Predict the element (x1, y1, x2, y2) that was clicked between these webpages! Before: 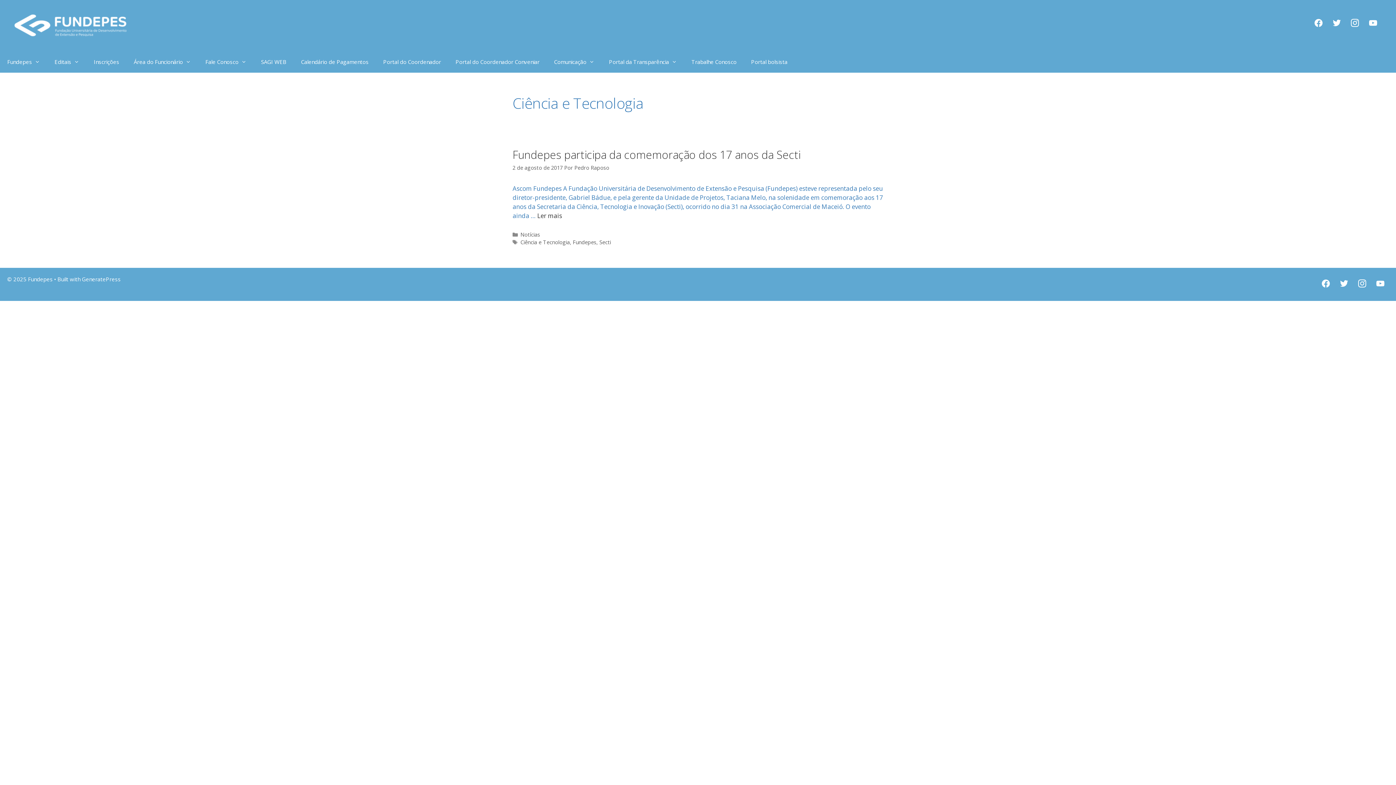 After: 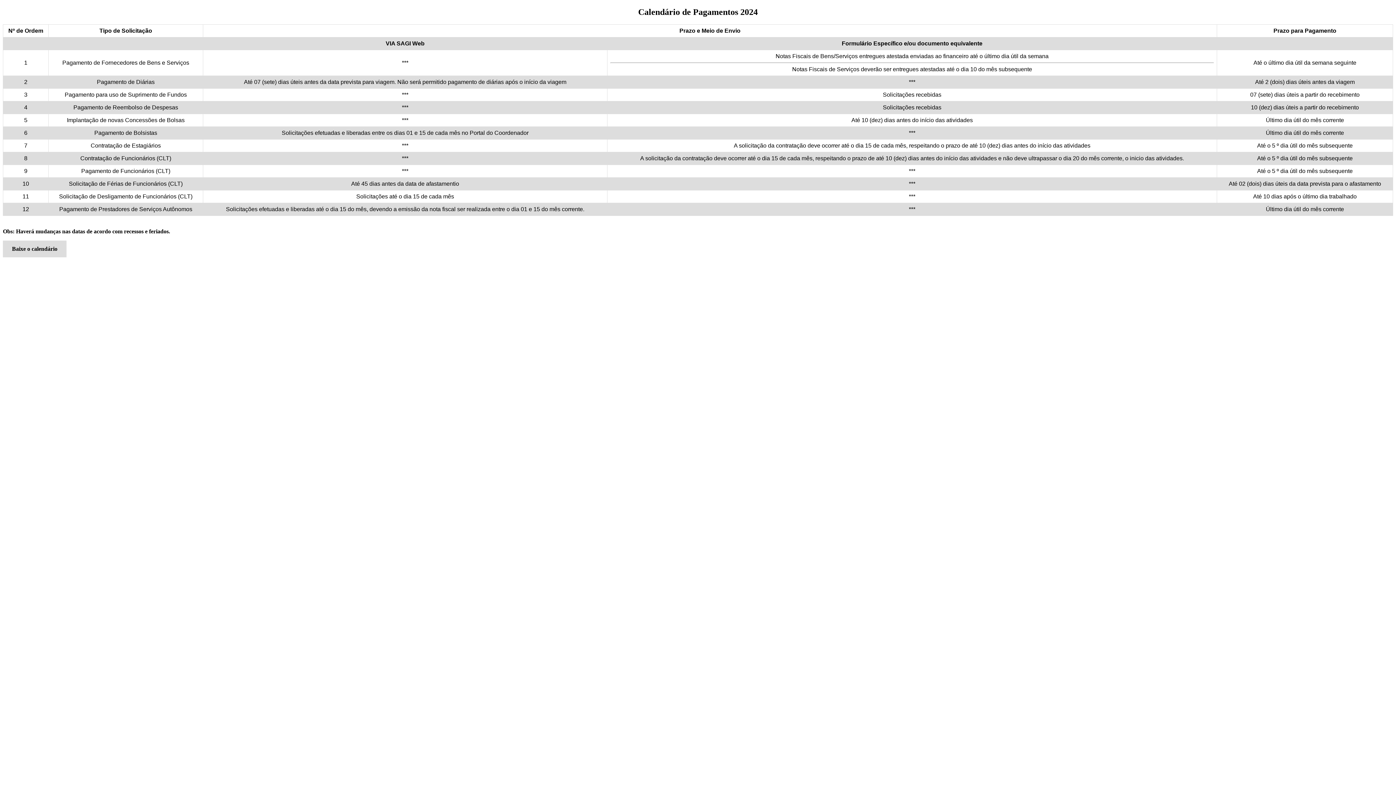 Action: label: Calendário de Pagamentos bbox: (293, 50, 376, 72)